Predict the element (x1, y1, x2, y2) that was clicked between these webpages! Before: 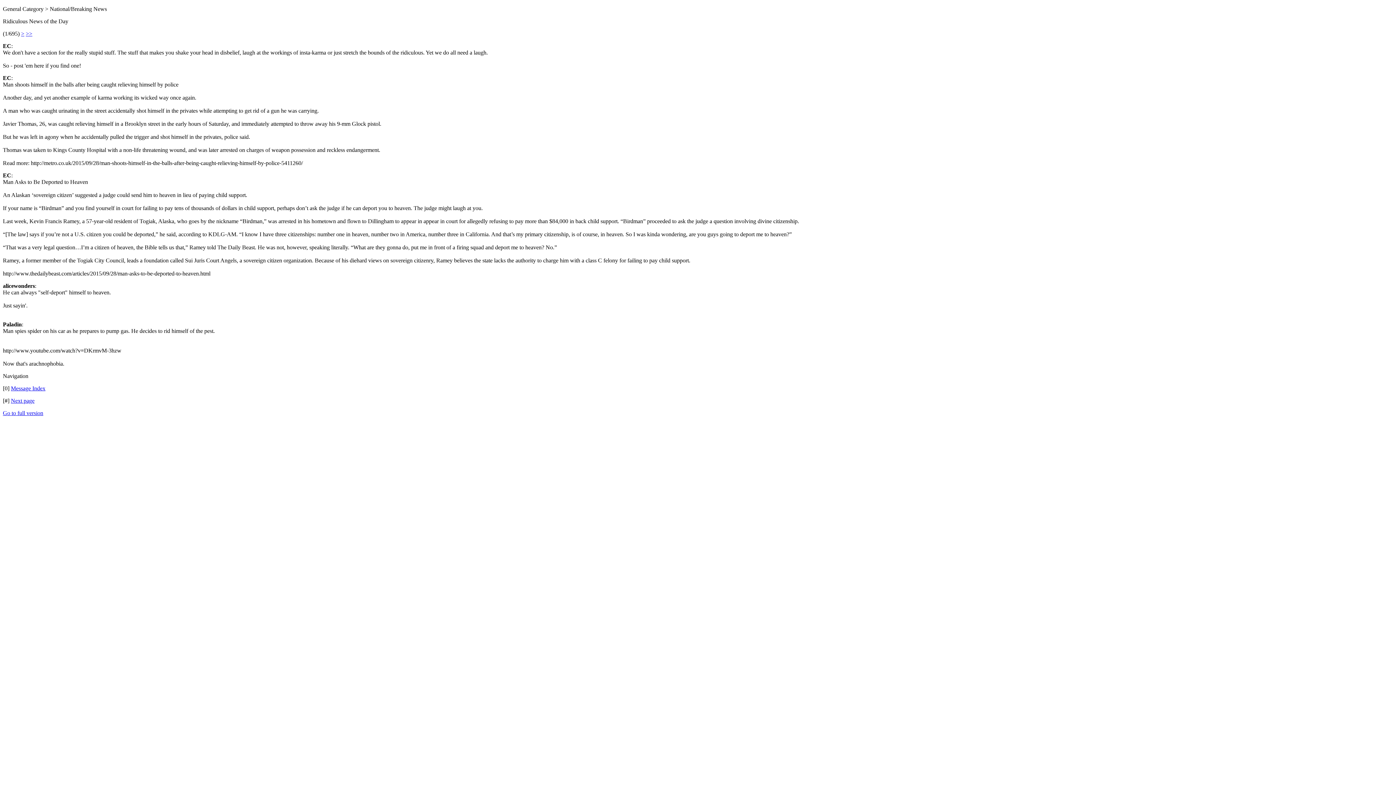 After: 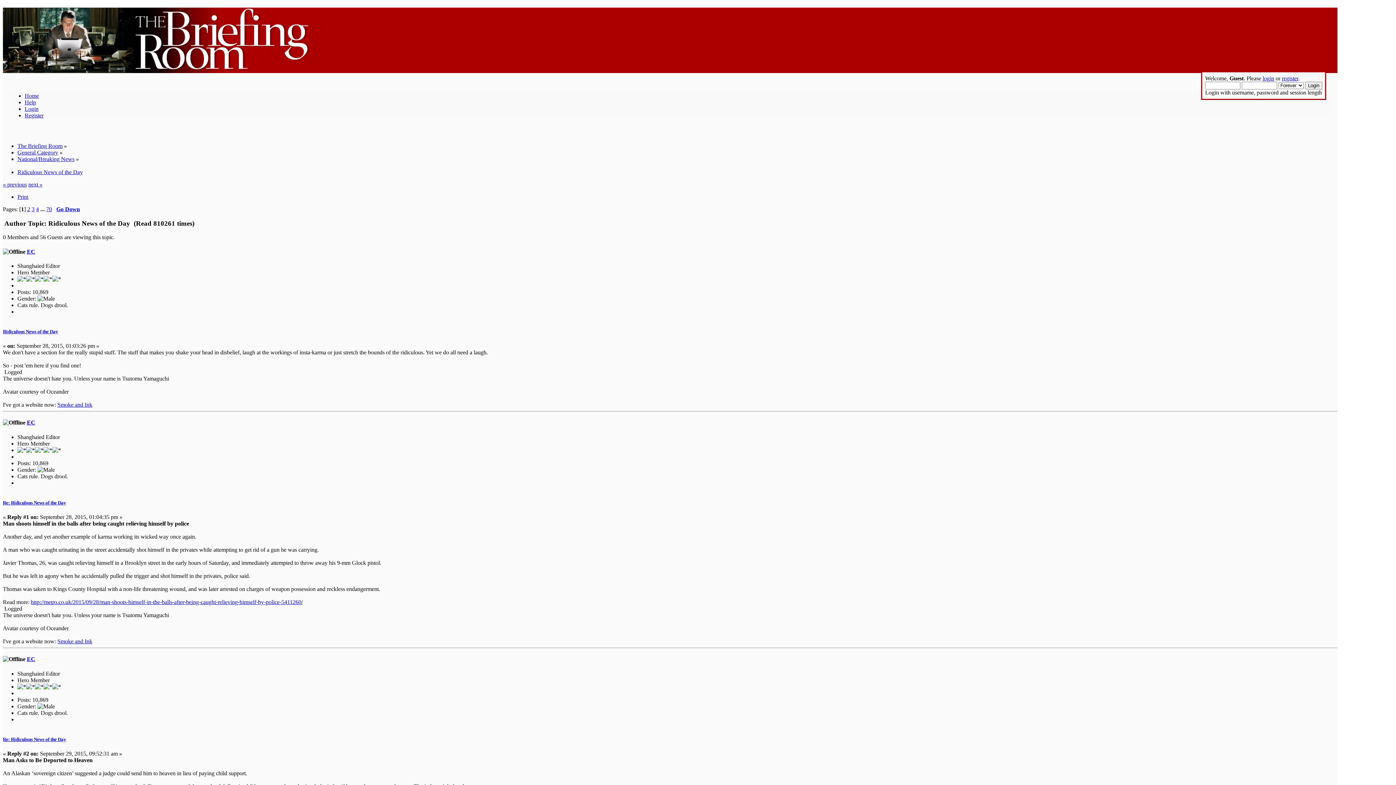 Action: label: Go to full version bbox: (2, 410, 43, 416)